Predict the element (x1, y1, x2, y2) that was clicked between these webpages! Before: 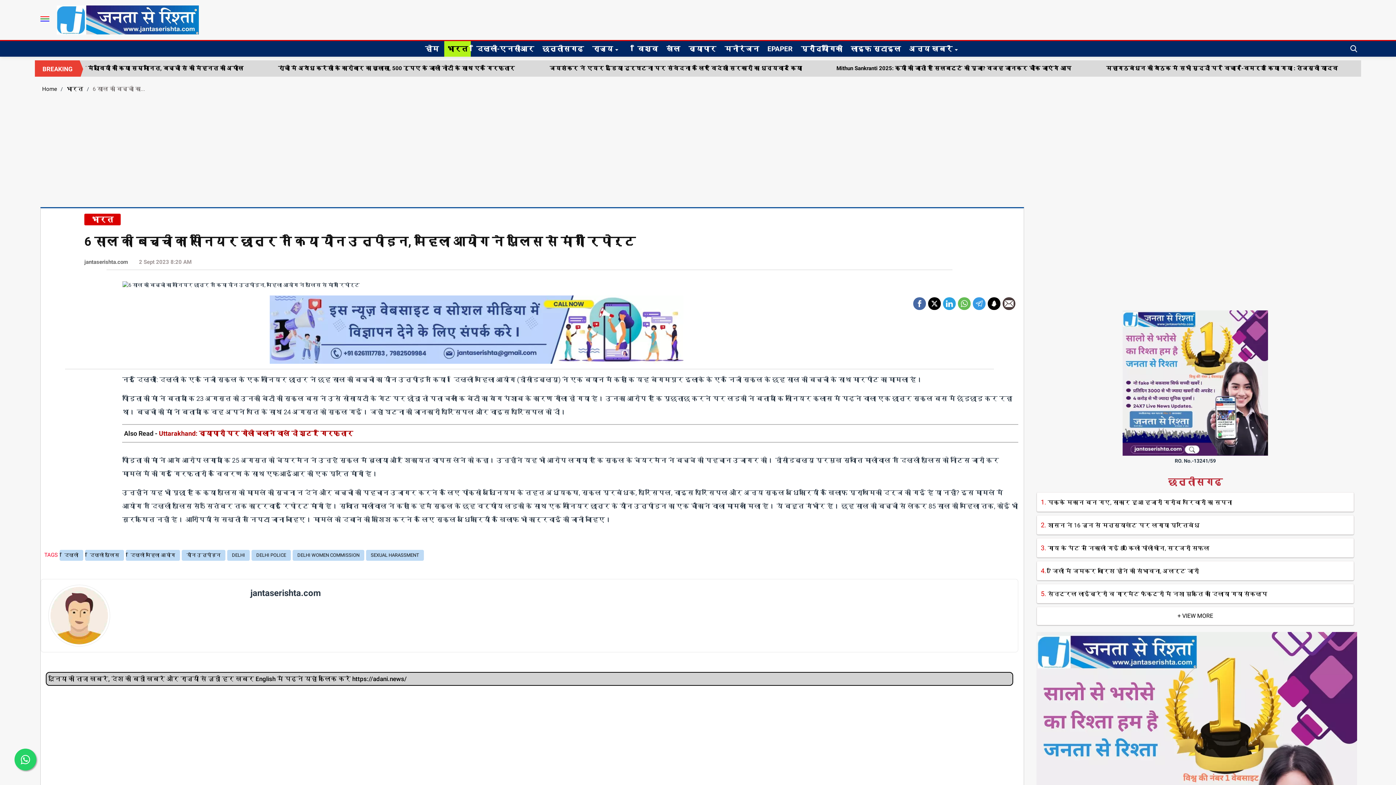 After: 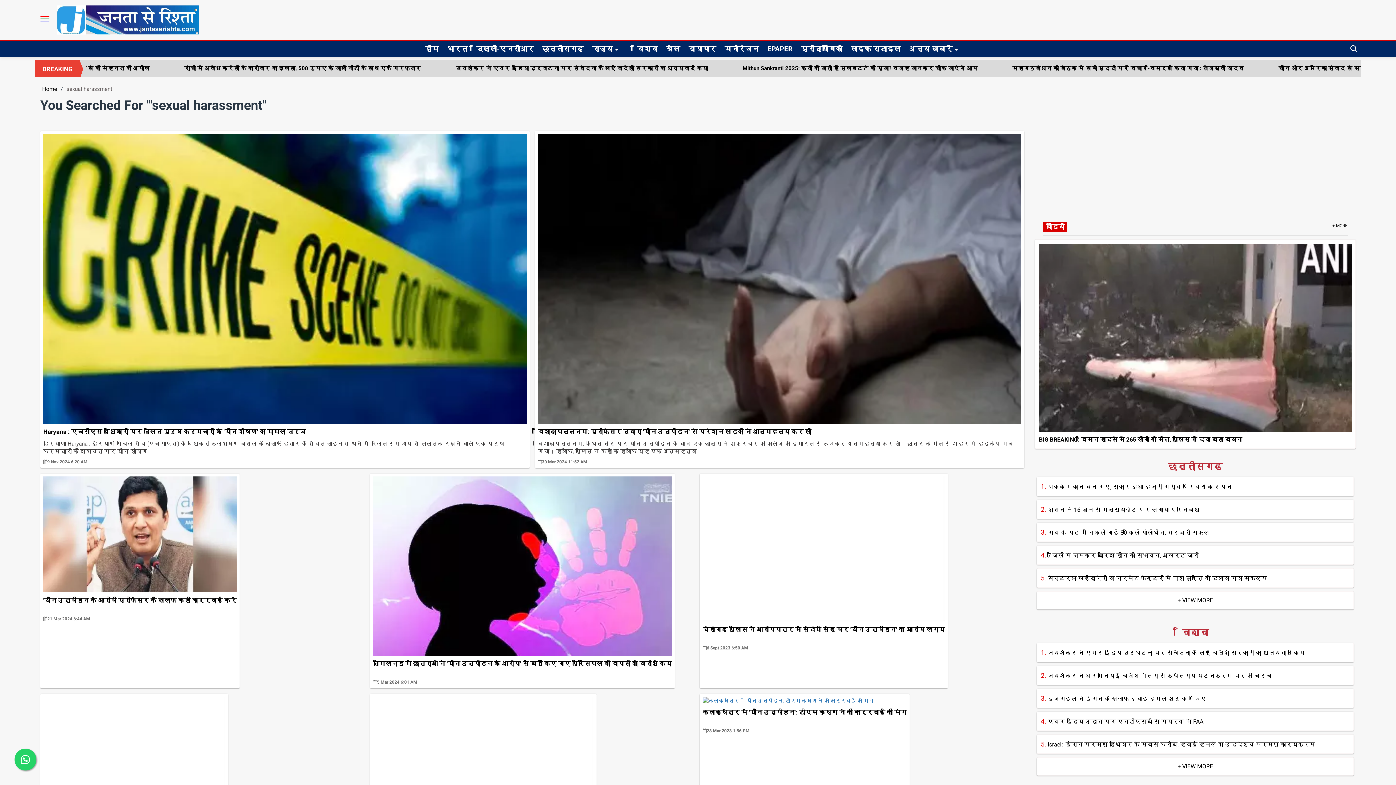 Action: bbox: (366, 555, 424, 566) label: SEXUAL HARASSMENT